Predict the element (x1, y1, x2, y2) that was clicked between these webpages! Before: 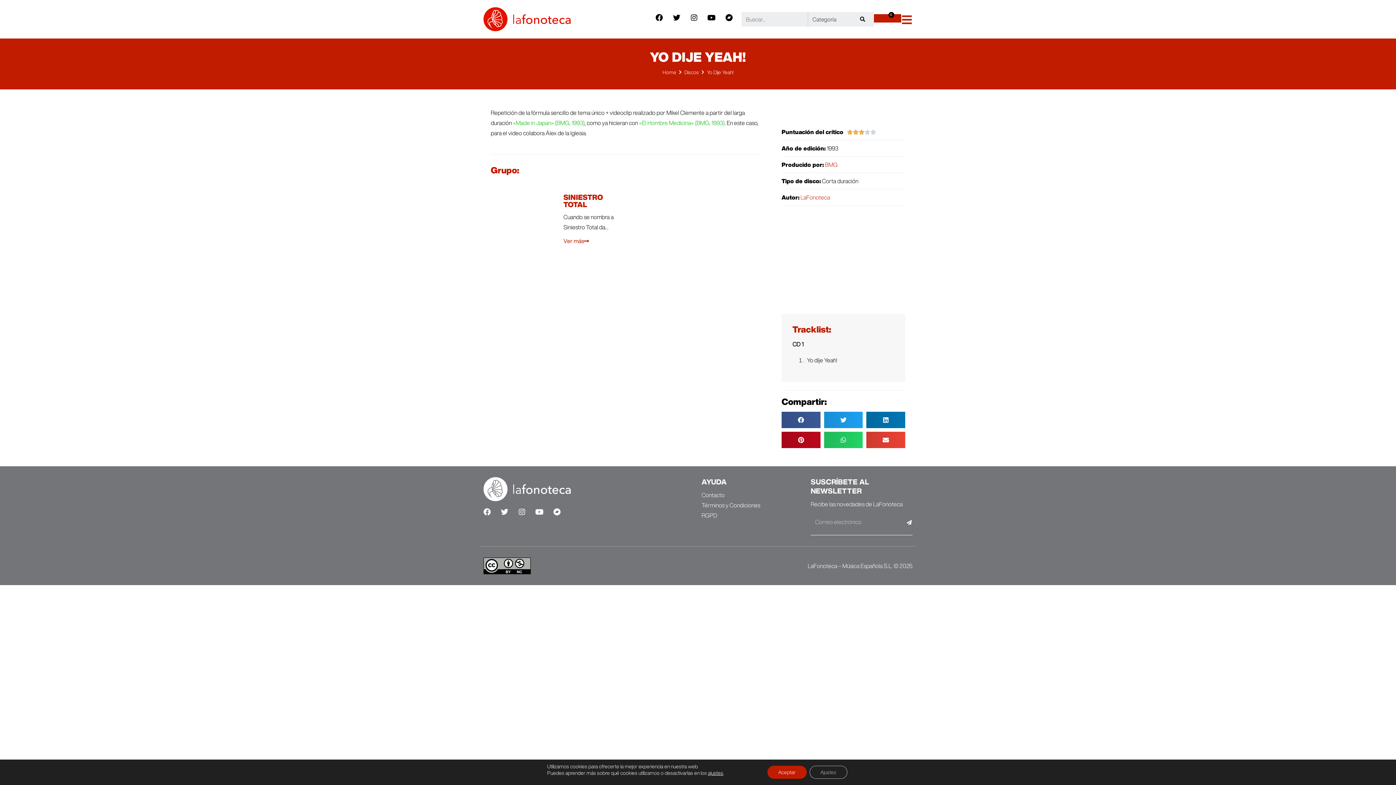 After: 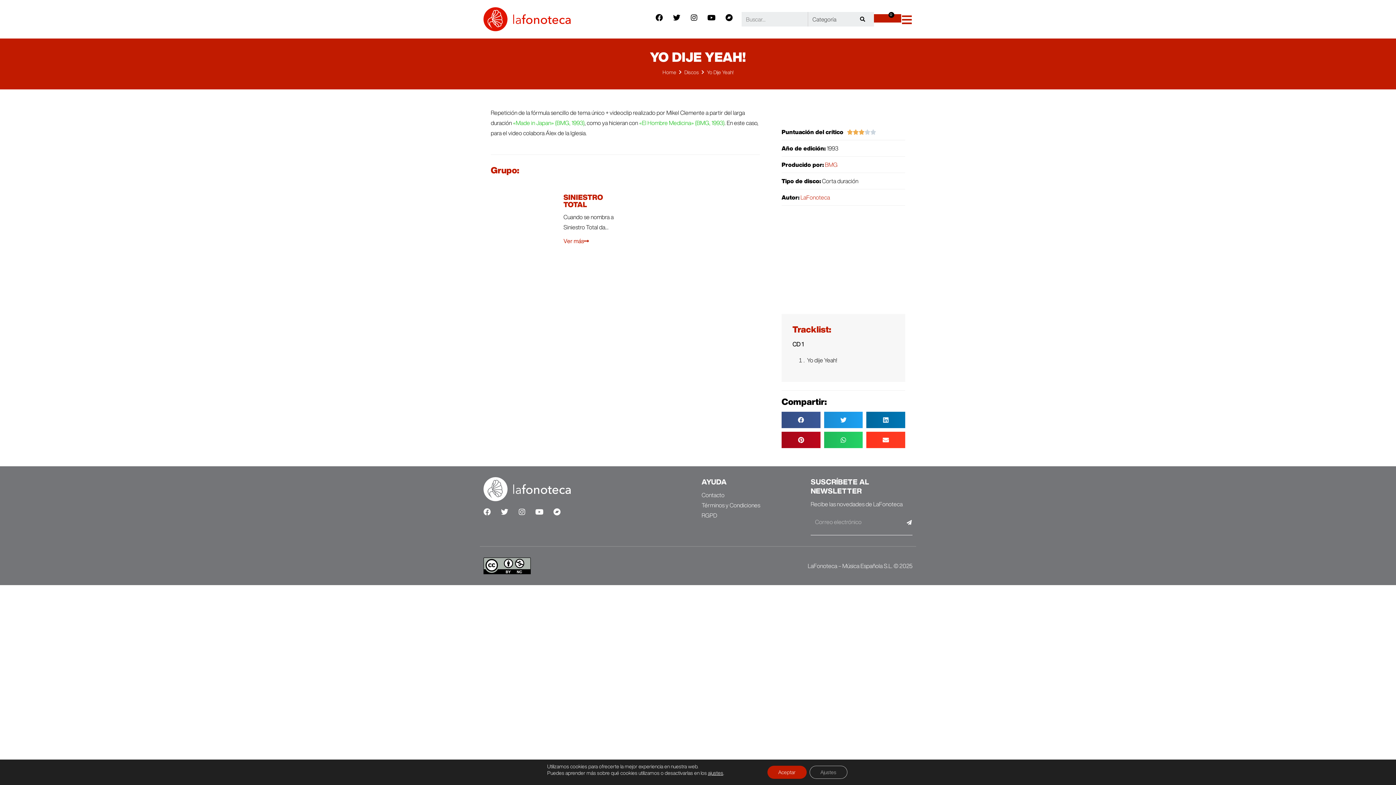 Action: label: Compartir en email bbox: (866, 432, 905, 448)